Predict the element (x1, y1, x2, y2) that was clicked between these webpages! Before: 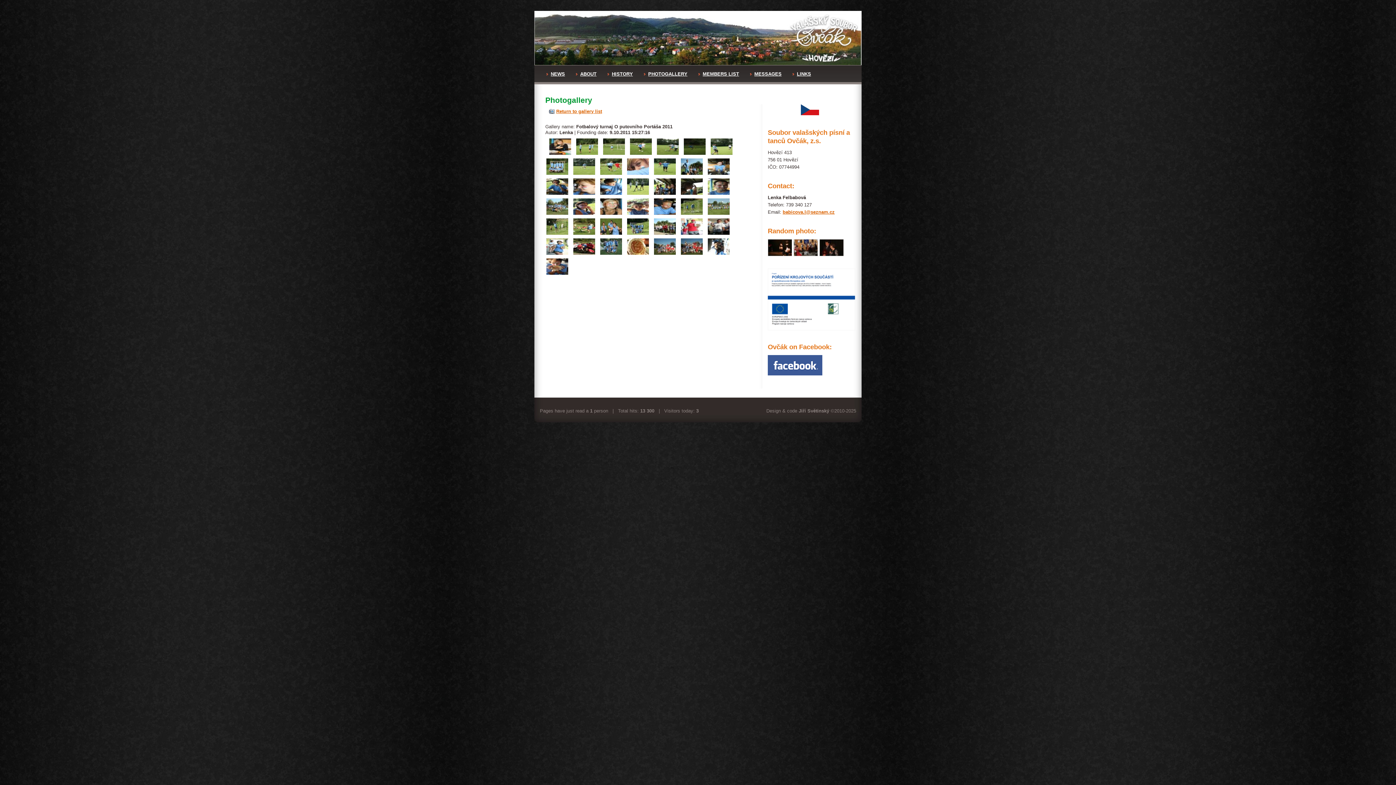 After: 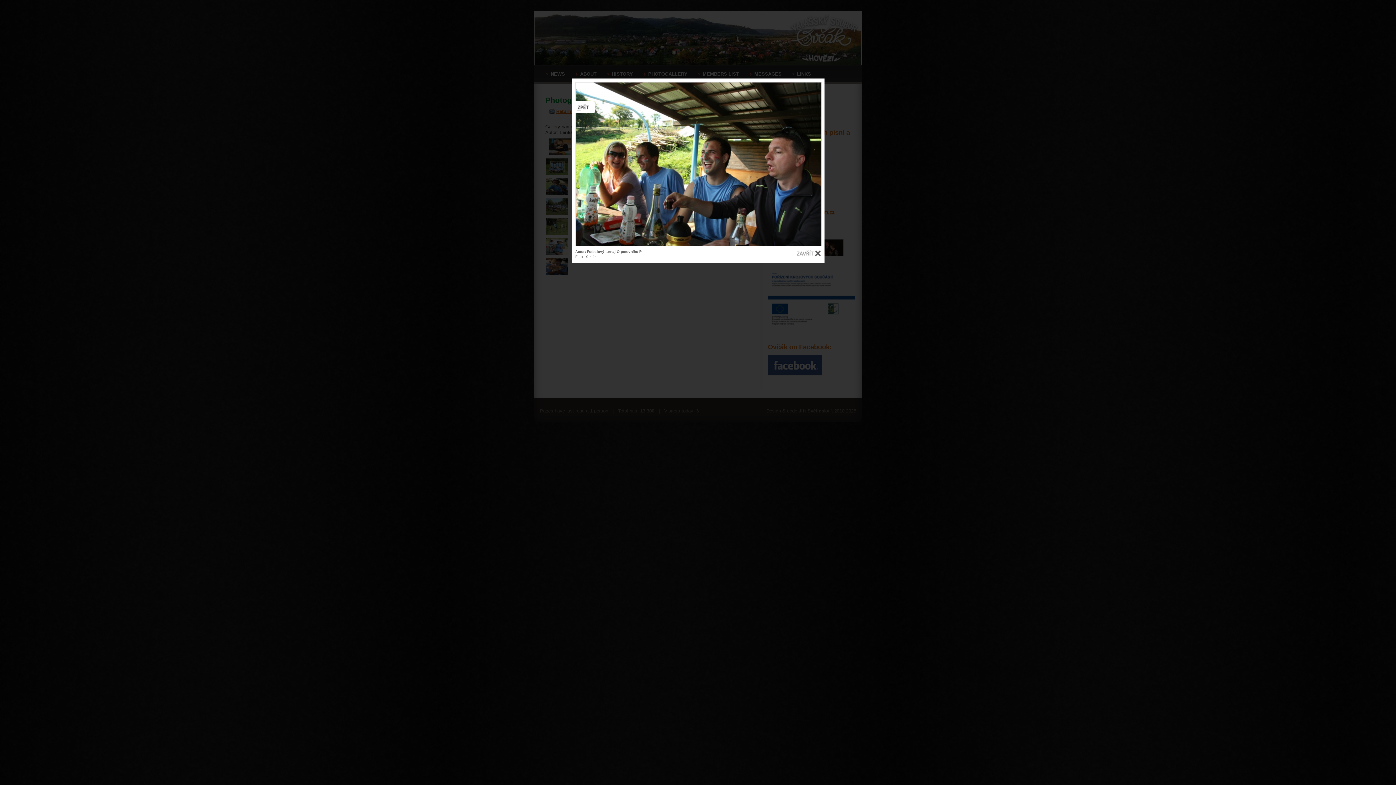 Action: bbox: (653, 191, 677, 197)